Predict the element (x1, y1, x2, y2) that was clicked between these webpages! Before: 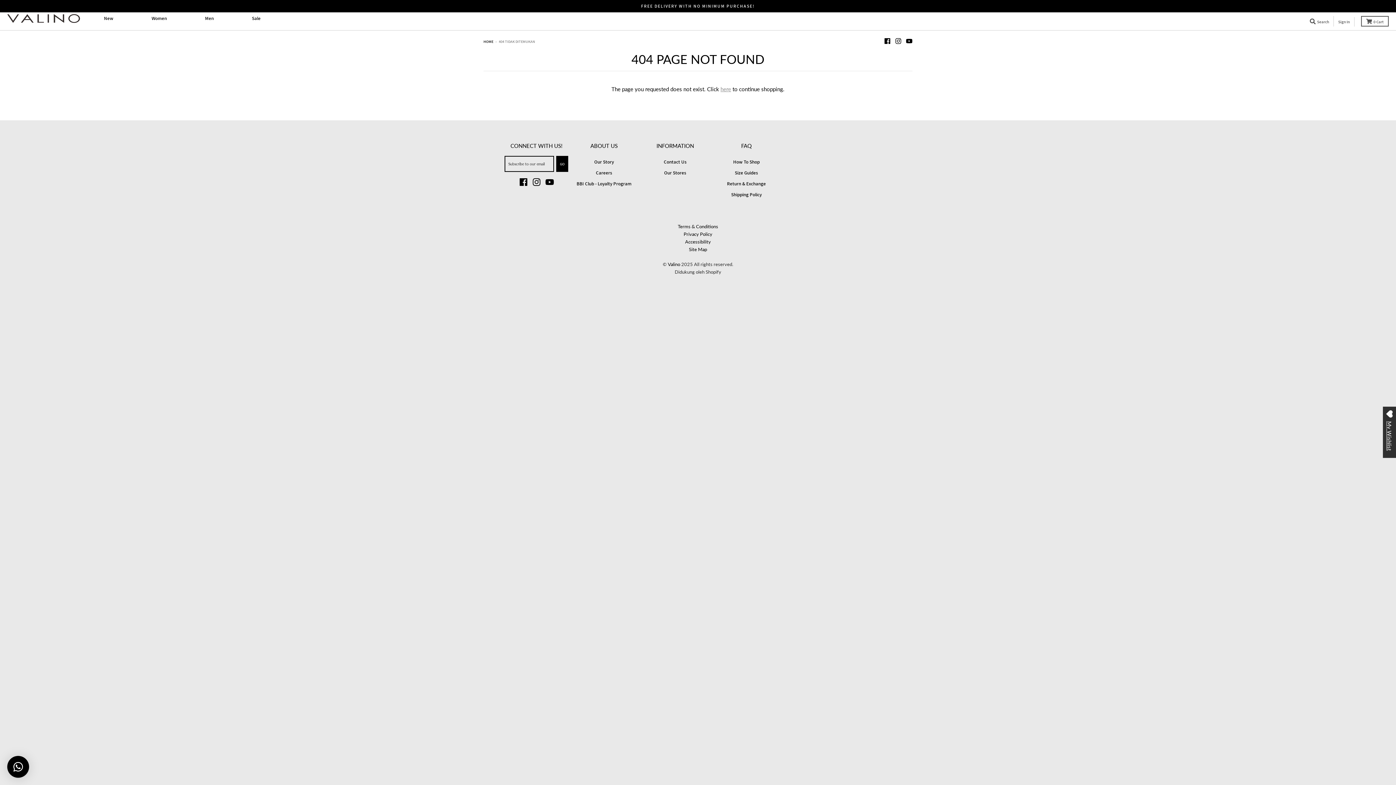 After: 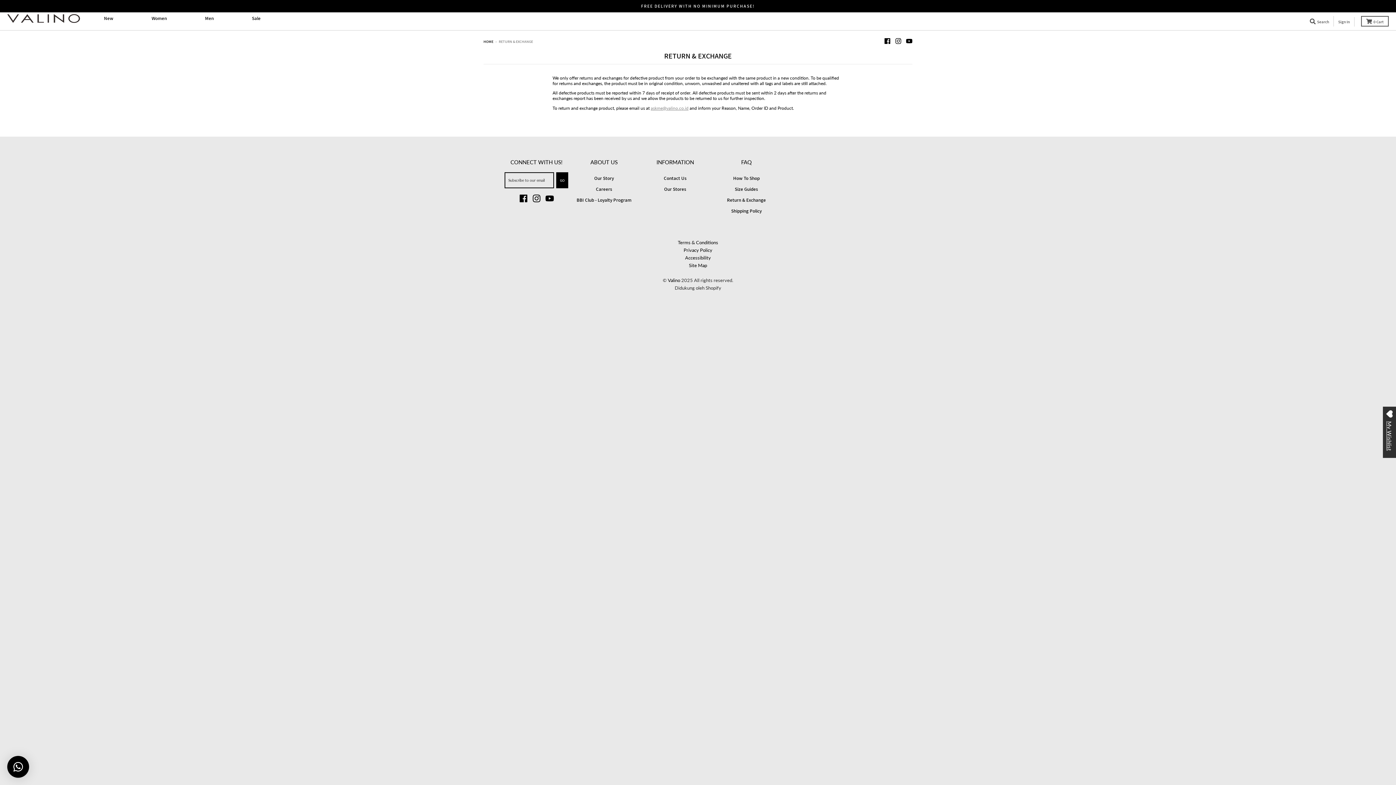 Action: label: Return & Exchange bbox: (727, 180, 766, 187)